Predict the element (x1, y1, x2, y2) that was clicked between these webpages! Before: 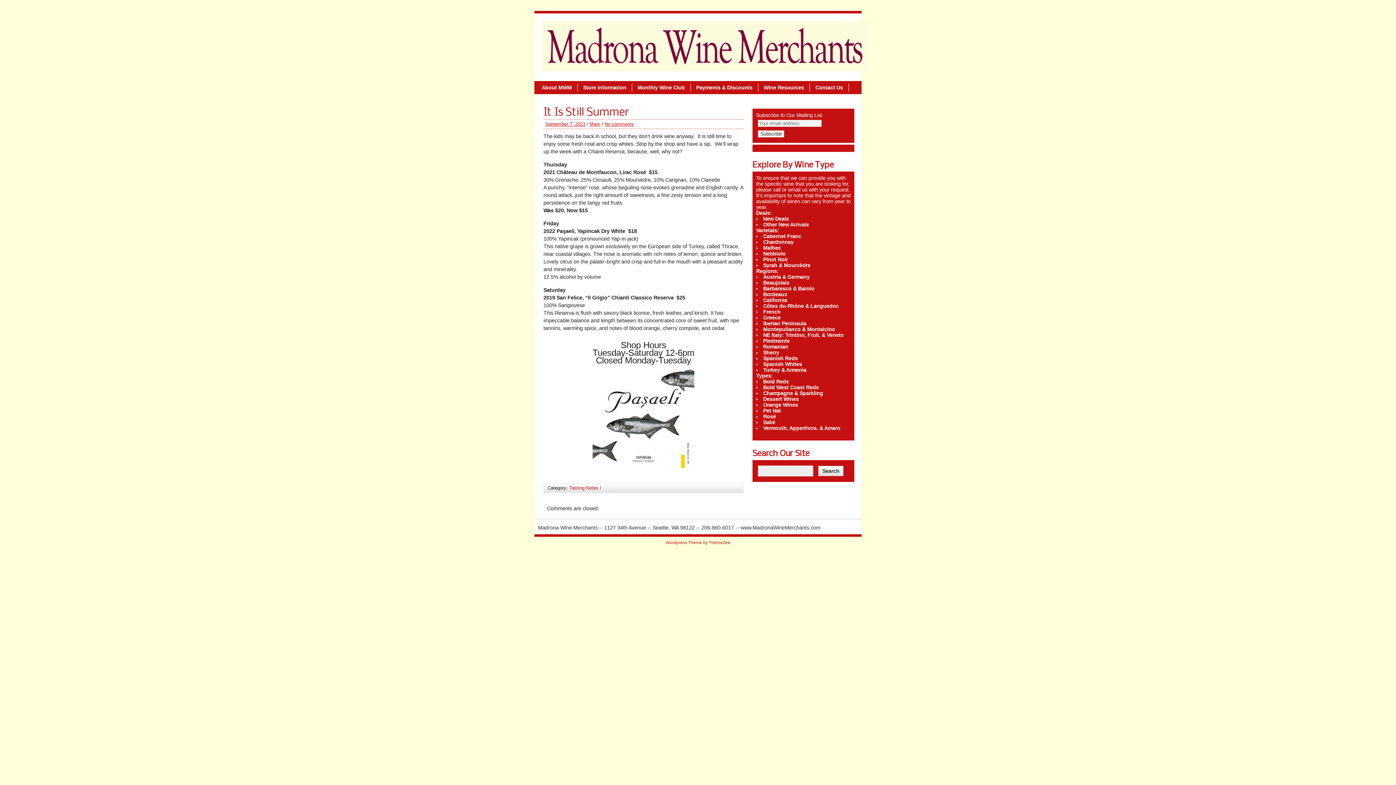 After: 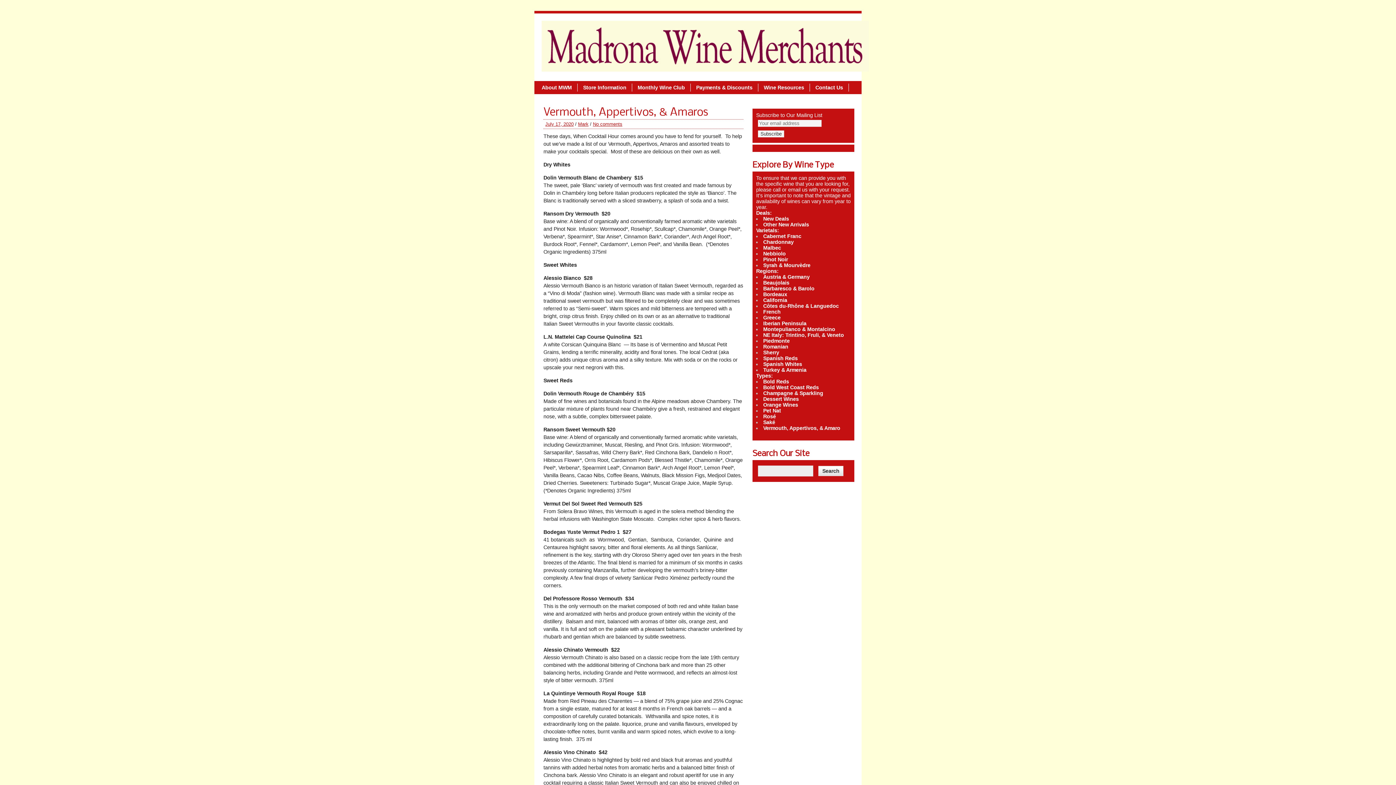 Action: bbox: (763, 425, 840, 431) label: Vermouth, Appertivos, & Amaro